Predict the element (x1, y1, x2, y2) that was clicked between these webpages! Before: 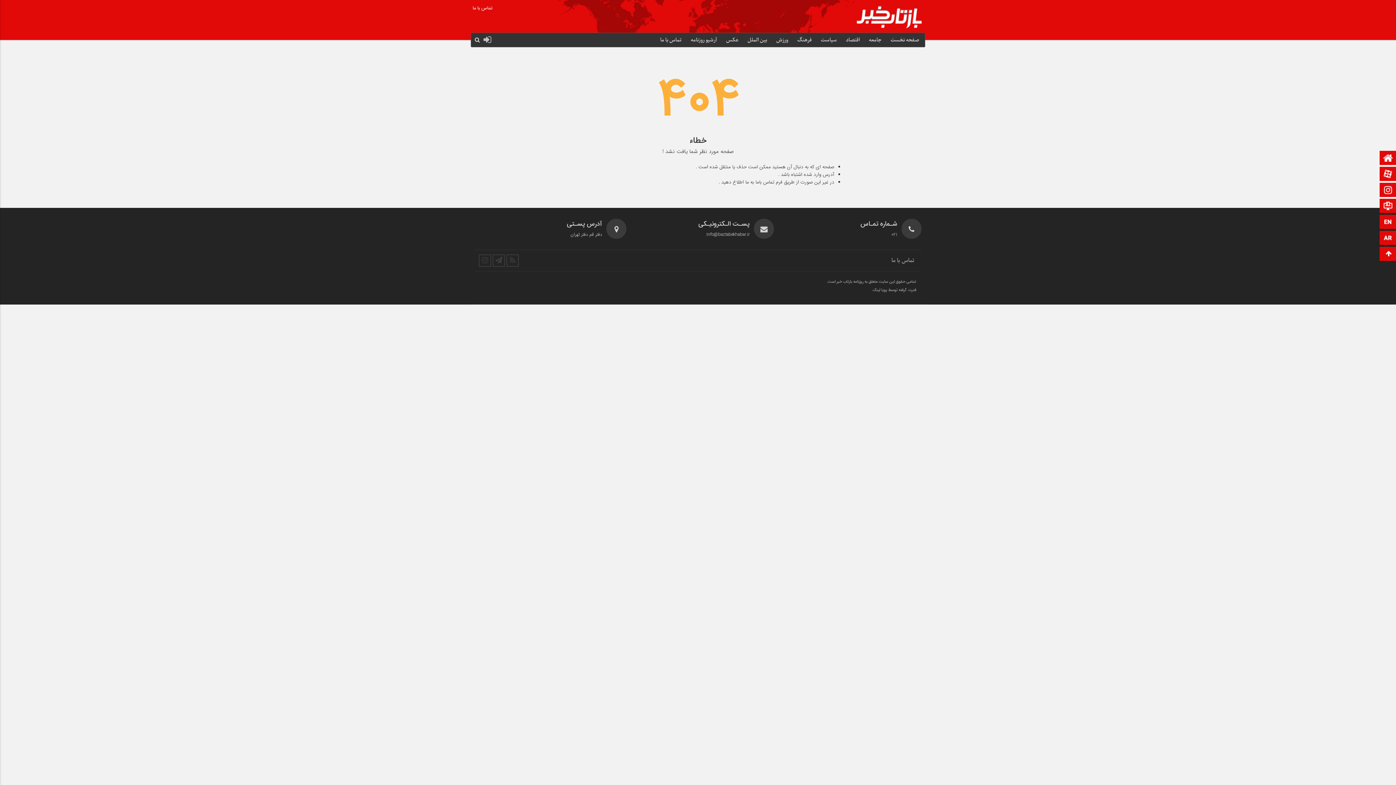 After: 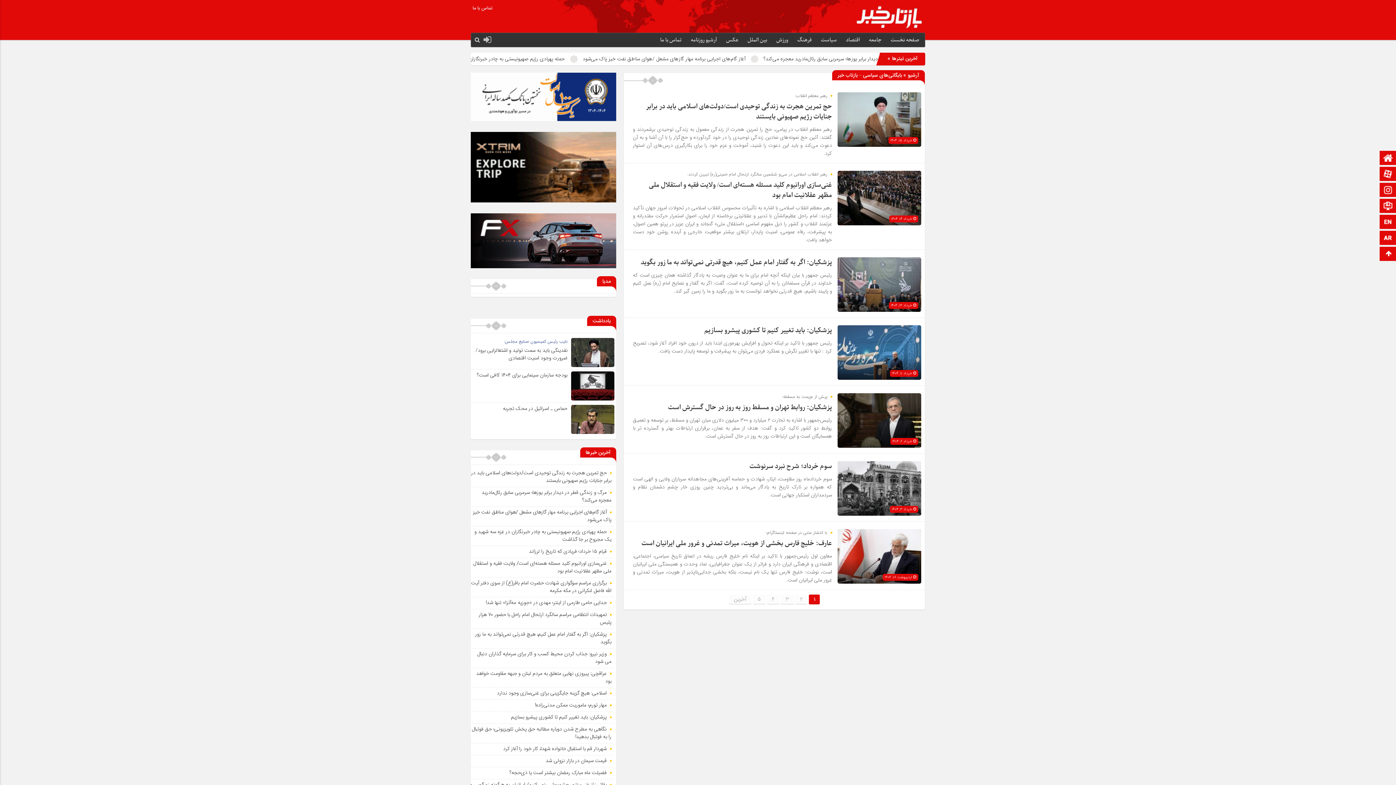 Action: label: سیاست bbox: (815, 33, 838, 47)